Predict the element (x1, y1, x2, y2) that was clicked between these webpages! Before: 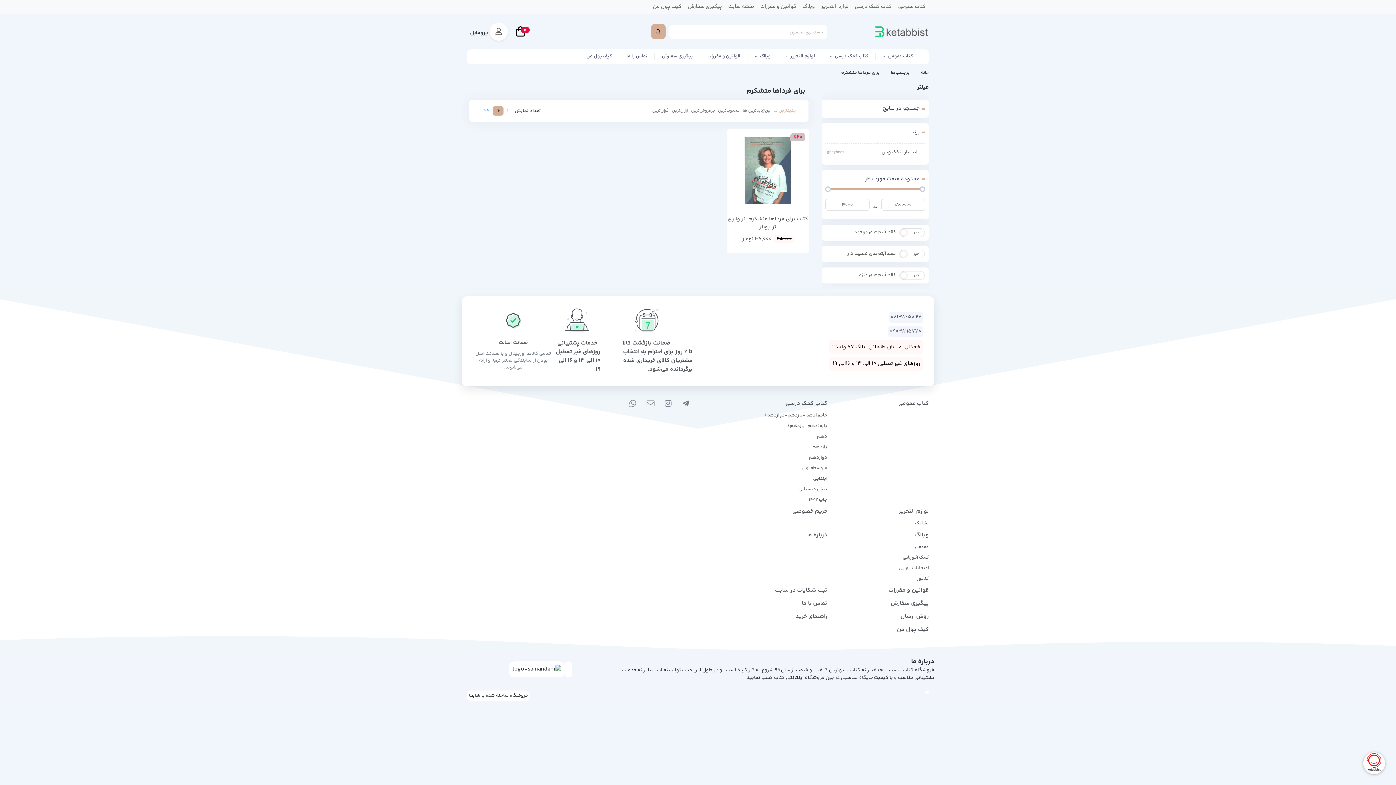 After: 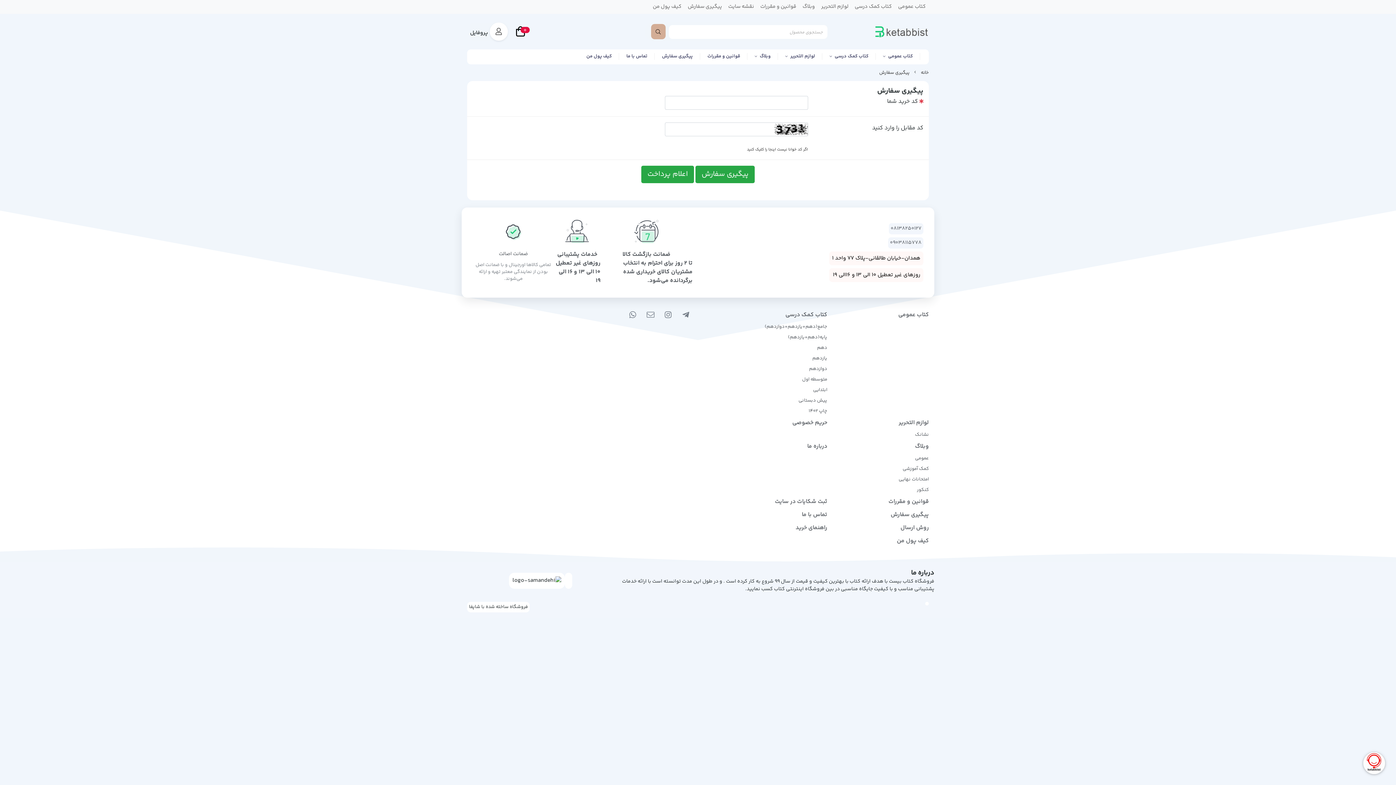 Action: bbox: (654, 49, 700, 63) label: پیگیری سفارش